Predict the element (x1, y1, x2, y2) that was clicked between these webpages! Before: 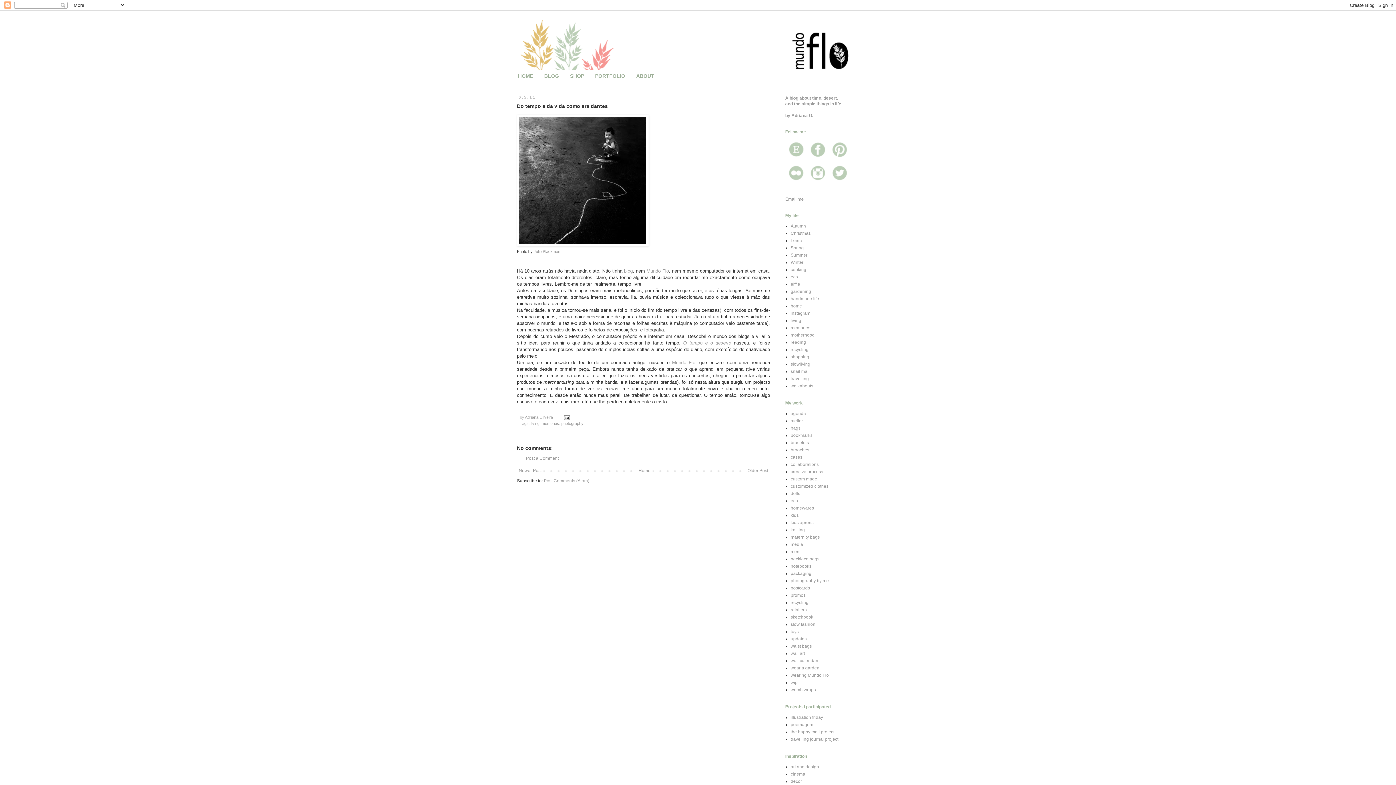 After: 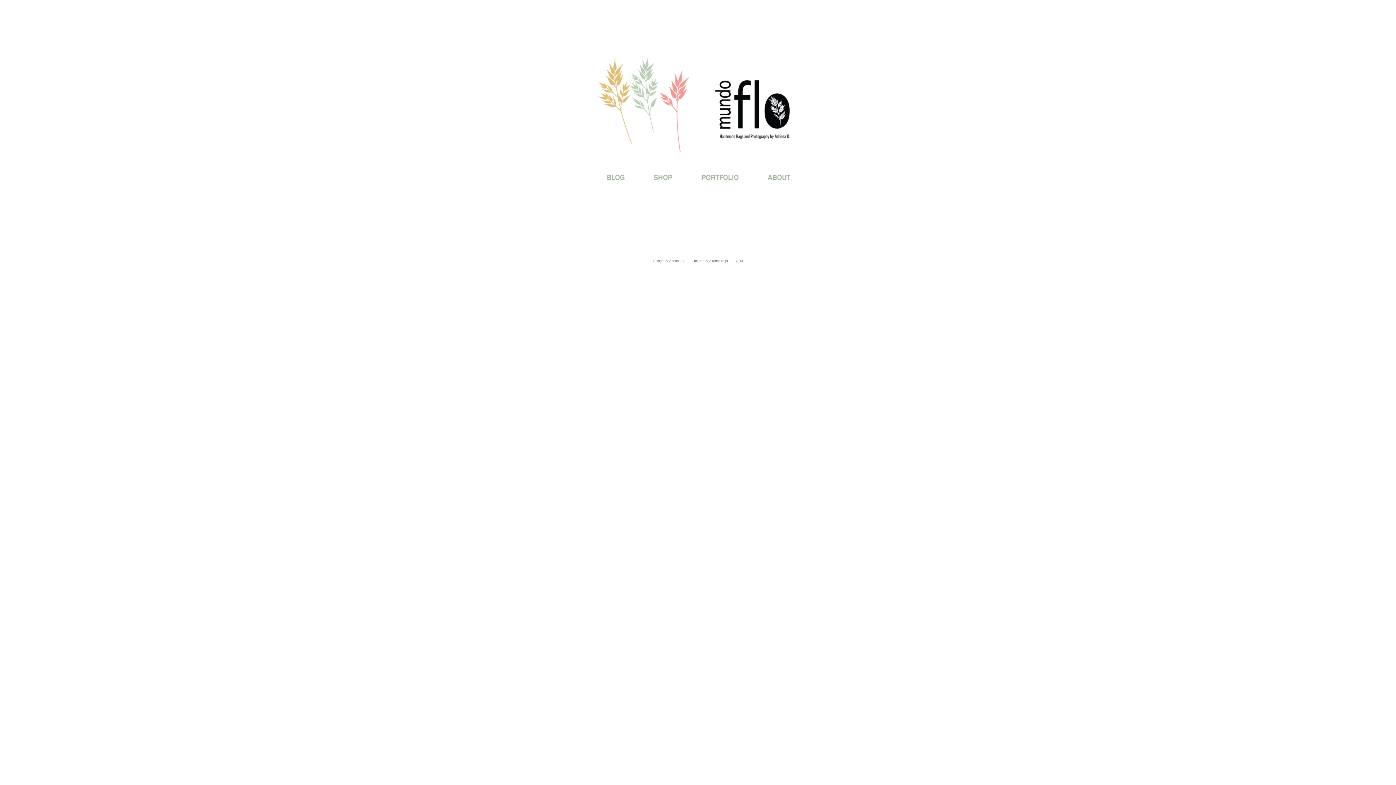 Action: bbox: (513, 70, 538, 82) label: HOME